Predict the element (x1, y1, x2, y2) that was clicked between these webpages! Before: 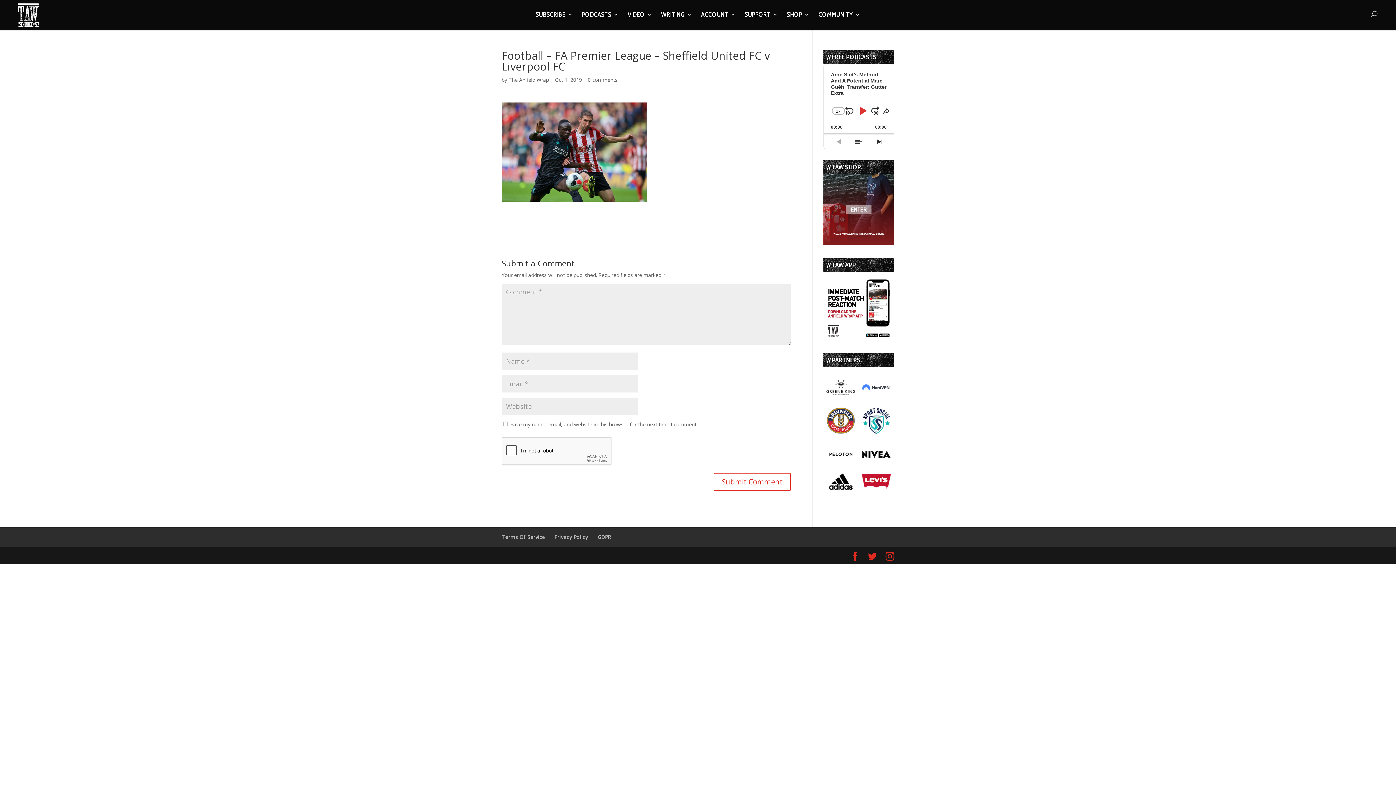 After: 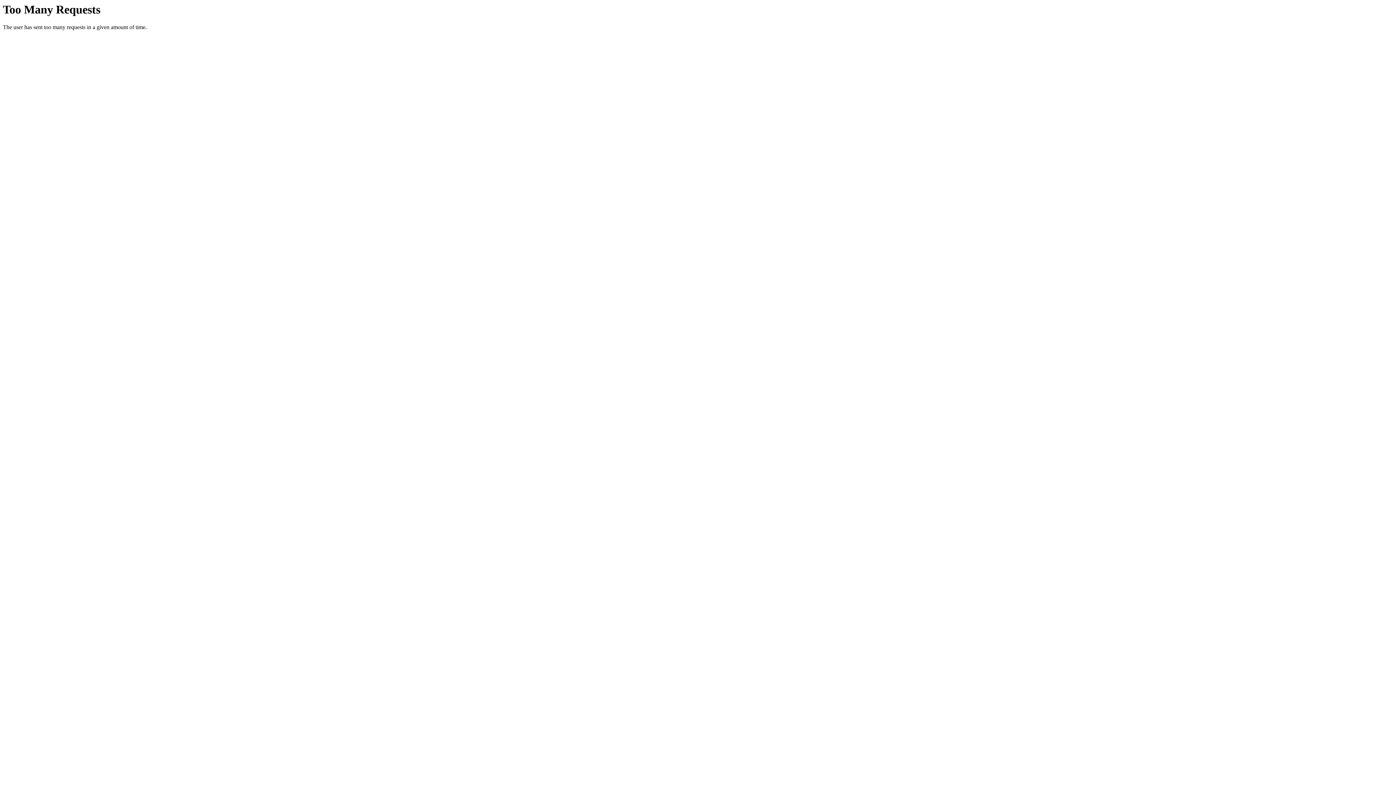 Action: bbox: (826, 429, 855, 436)